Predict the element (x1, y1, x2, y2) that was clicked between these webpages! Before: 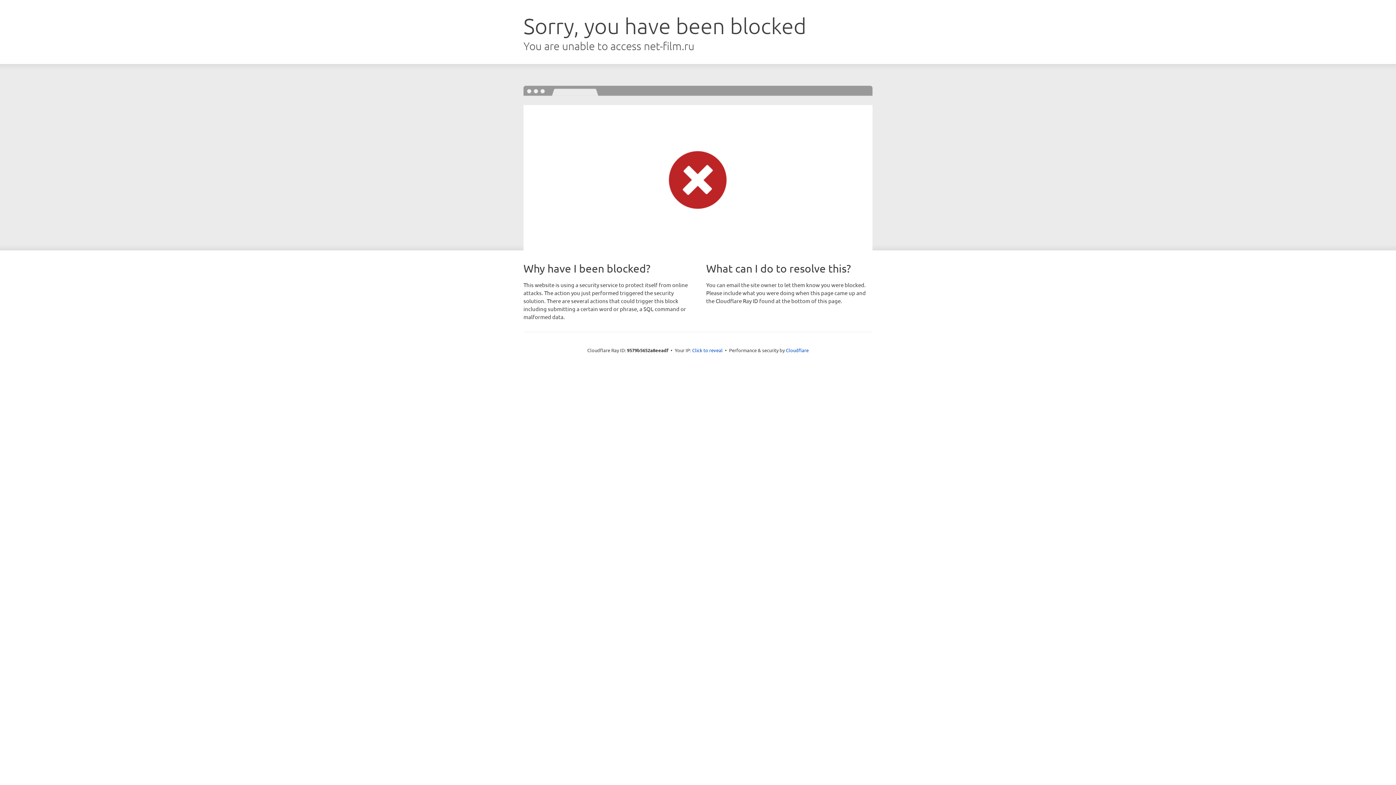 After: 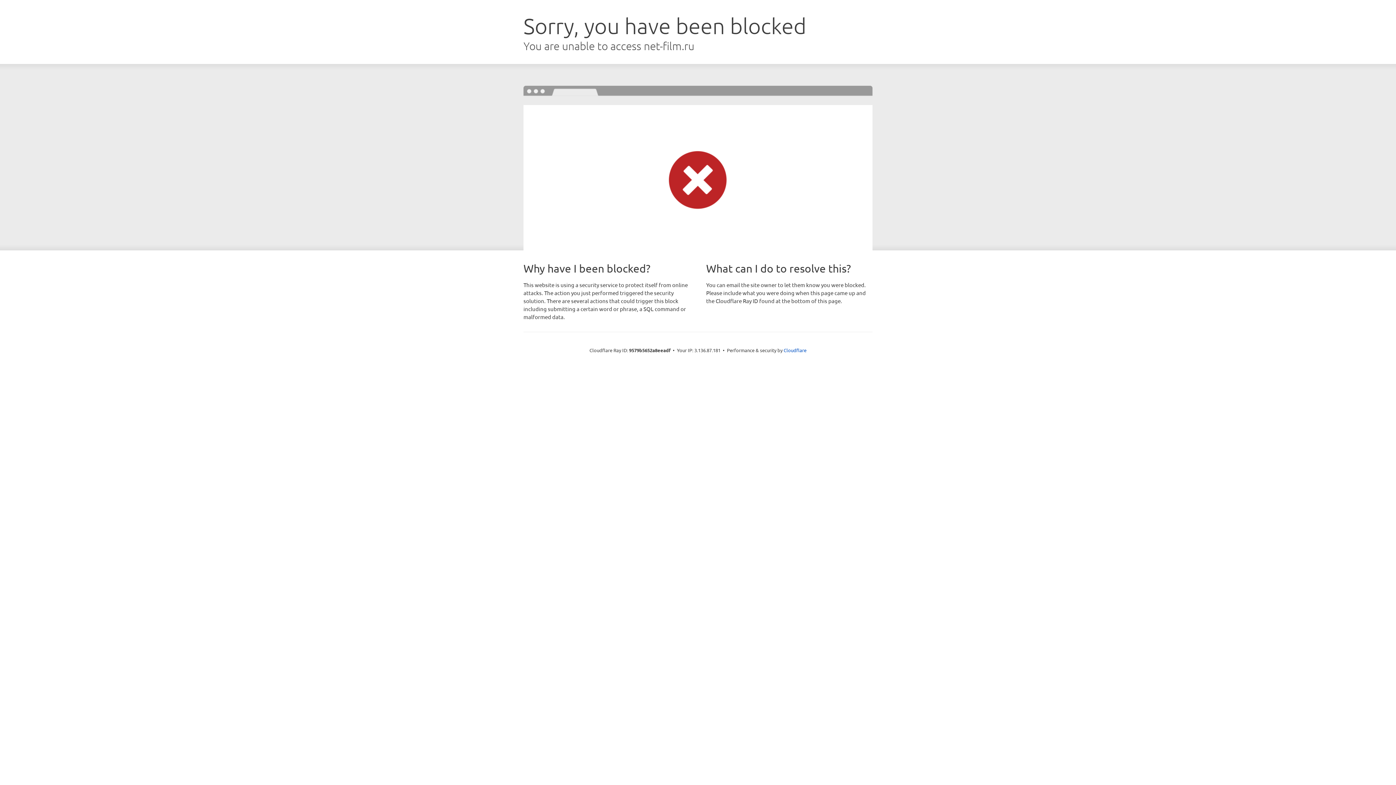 Action: bbox: (692, 346, 722, 353) label: Click to reveal